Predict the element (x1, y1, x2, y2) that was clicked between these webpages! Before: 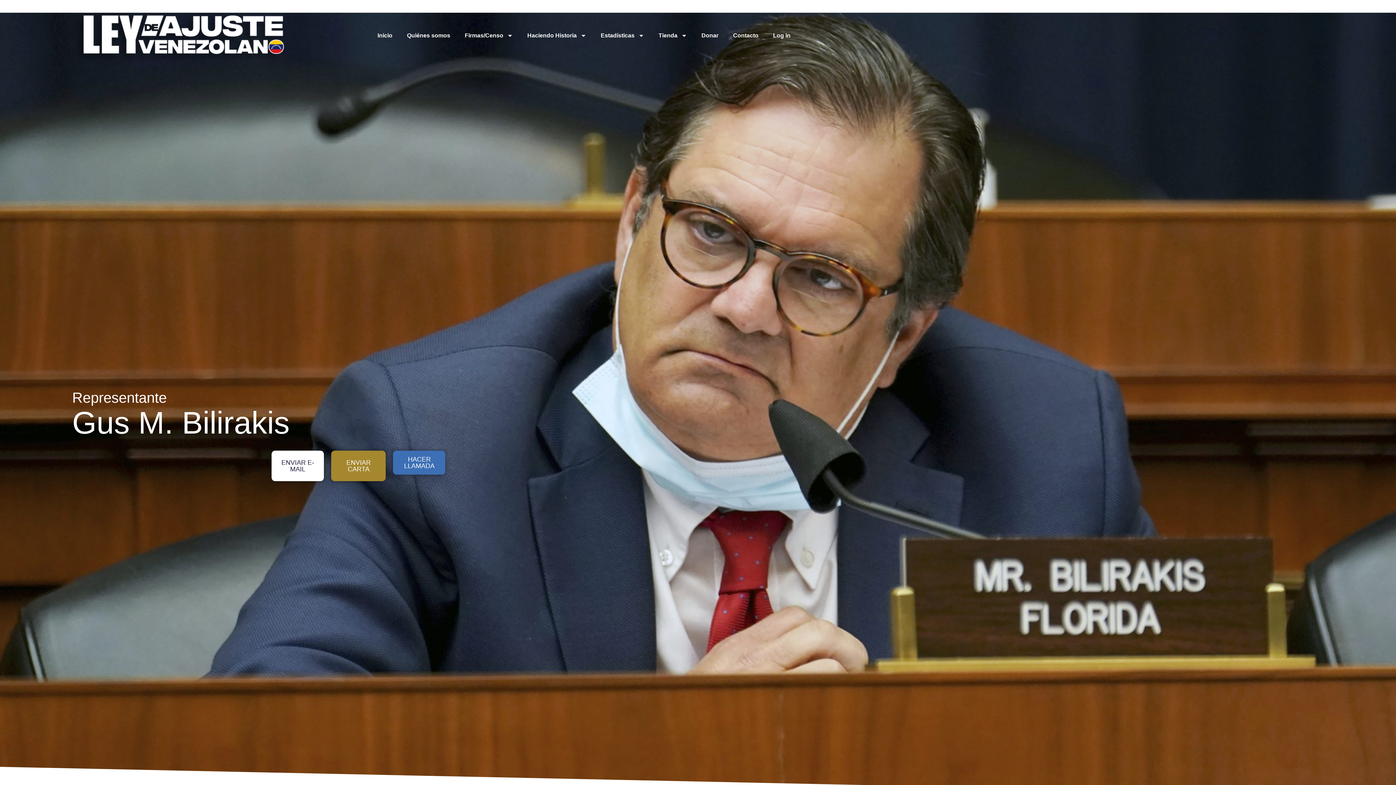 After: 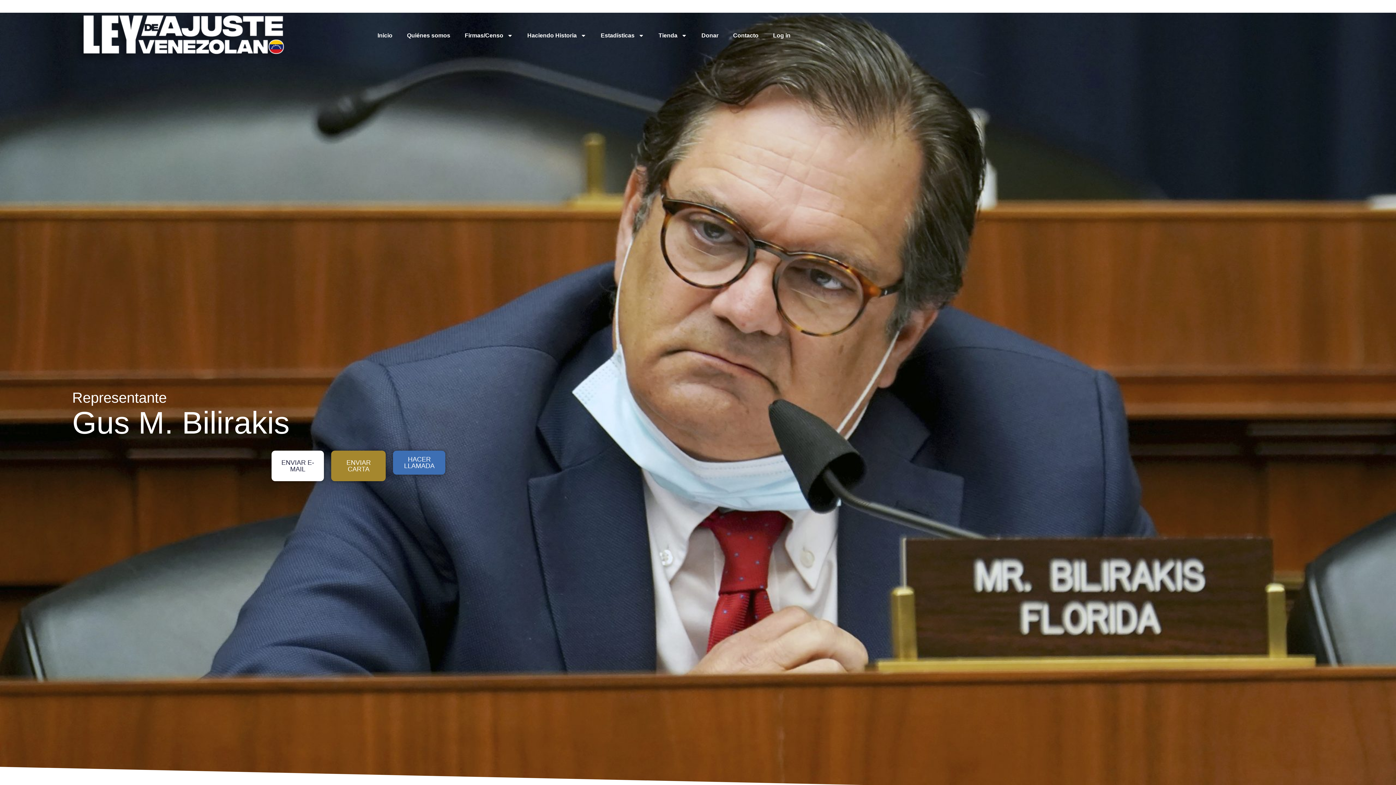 Action: bbox: (393, 451, 445, 475) label: HACER LLAMADA